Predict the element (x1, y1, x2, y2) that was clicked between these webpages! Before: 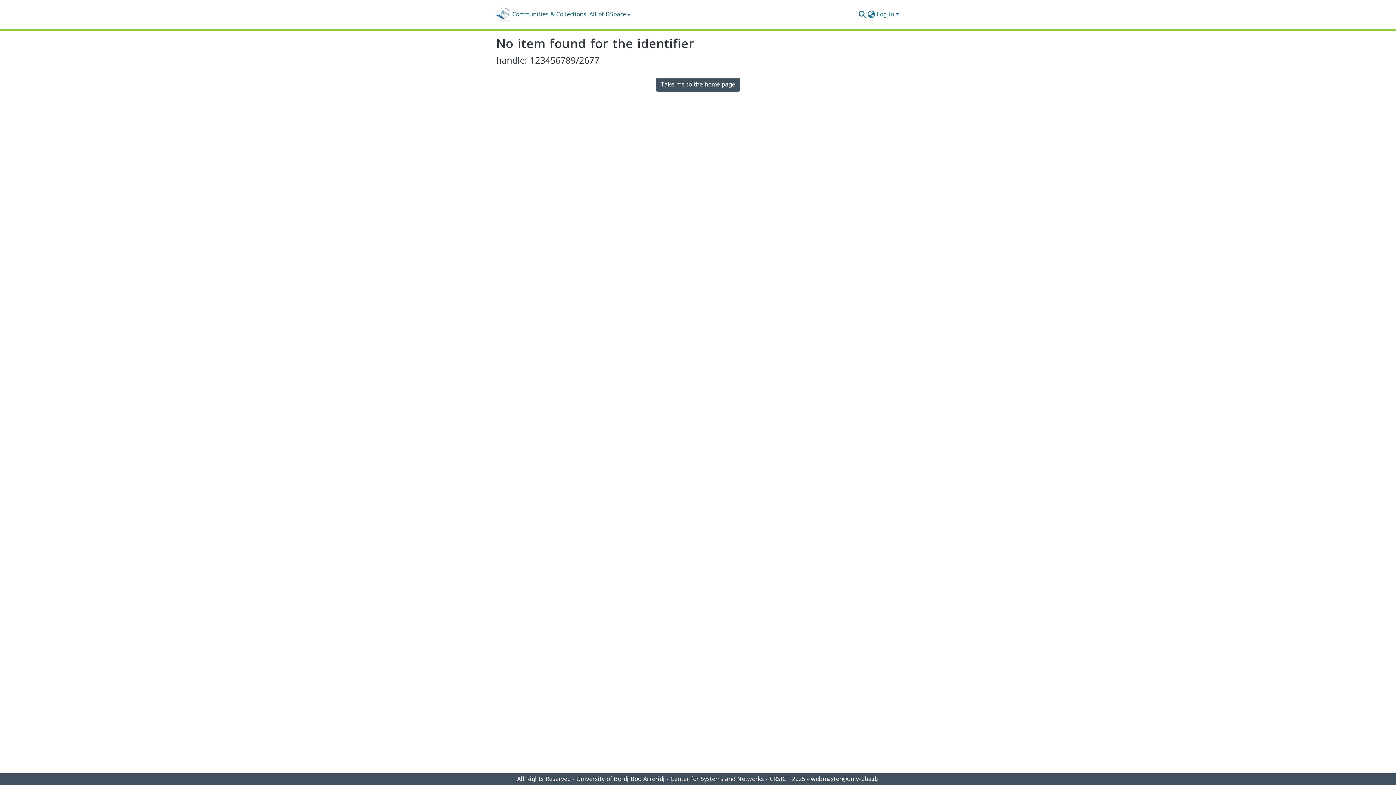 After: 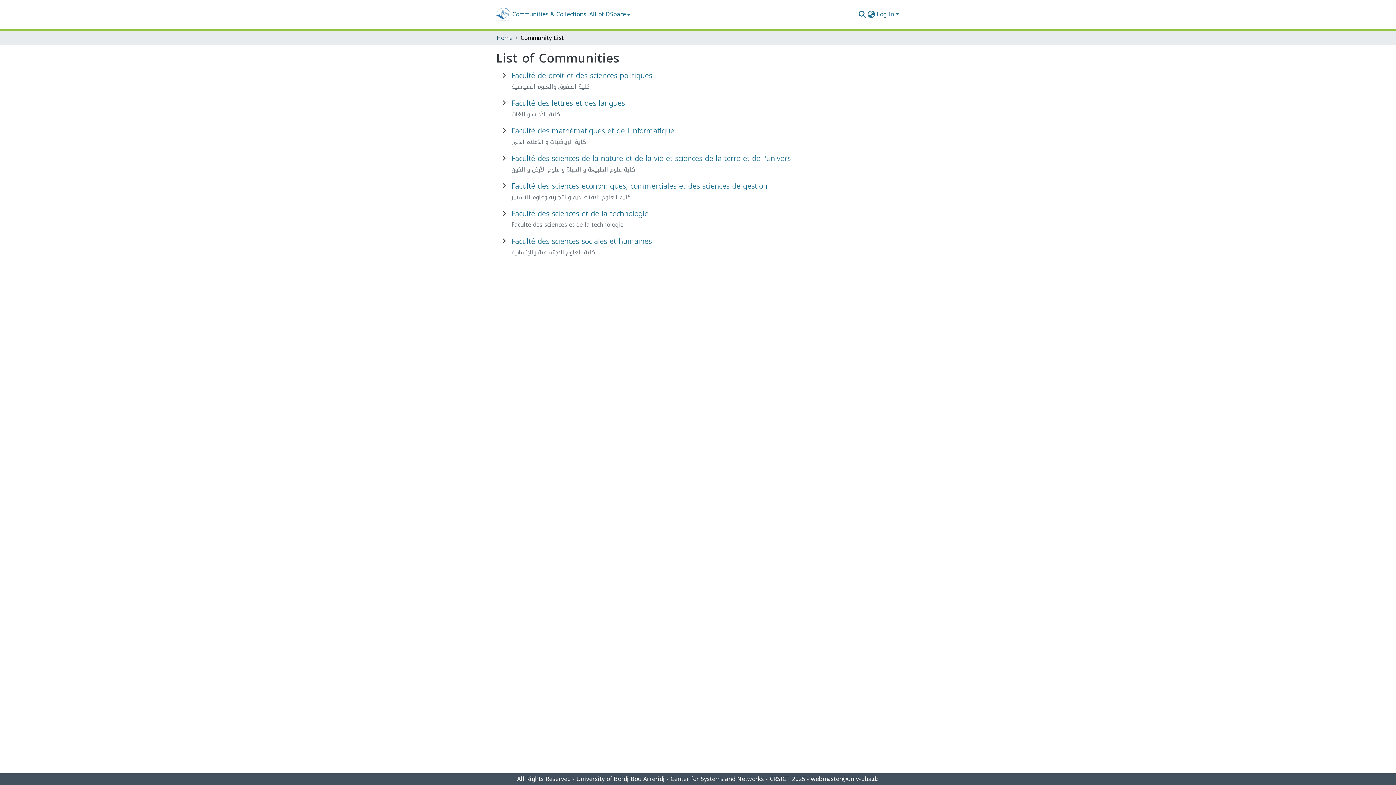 Action: label: Communities & Collections bbox: (510, 10, 588, 18)